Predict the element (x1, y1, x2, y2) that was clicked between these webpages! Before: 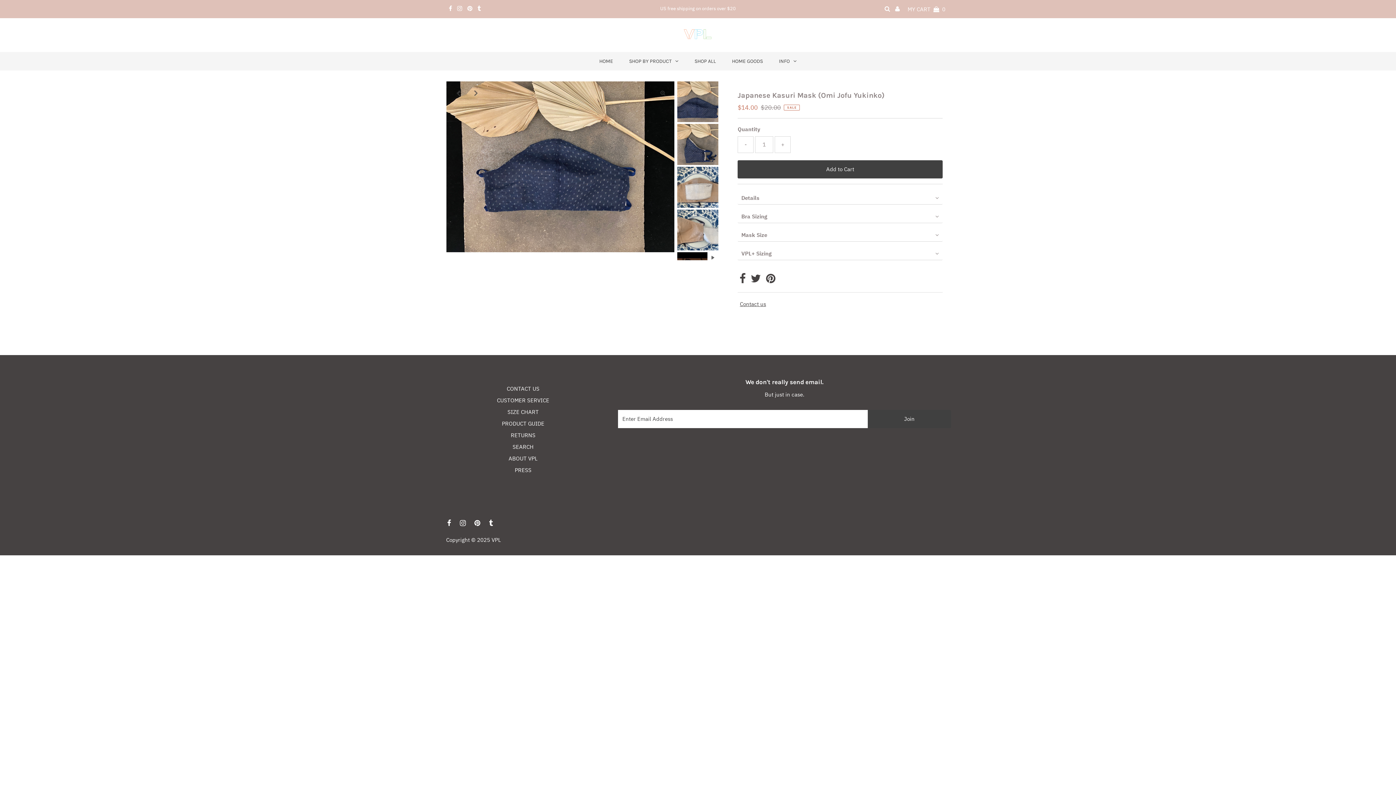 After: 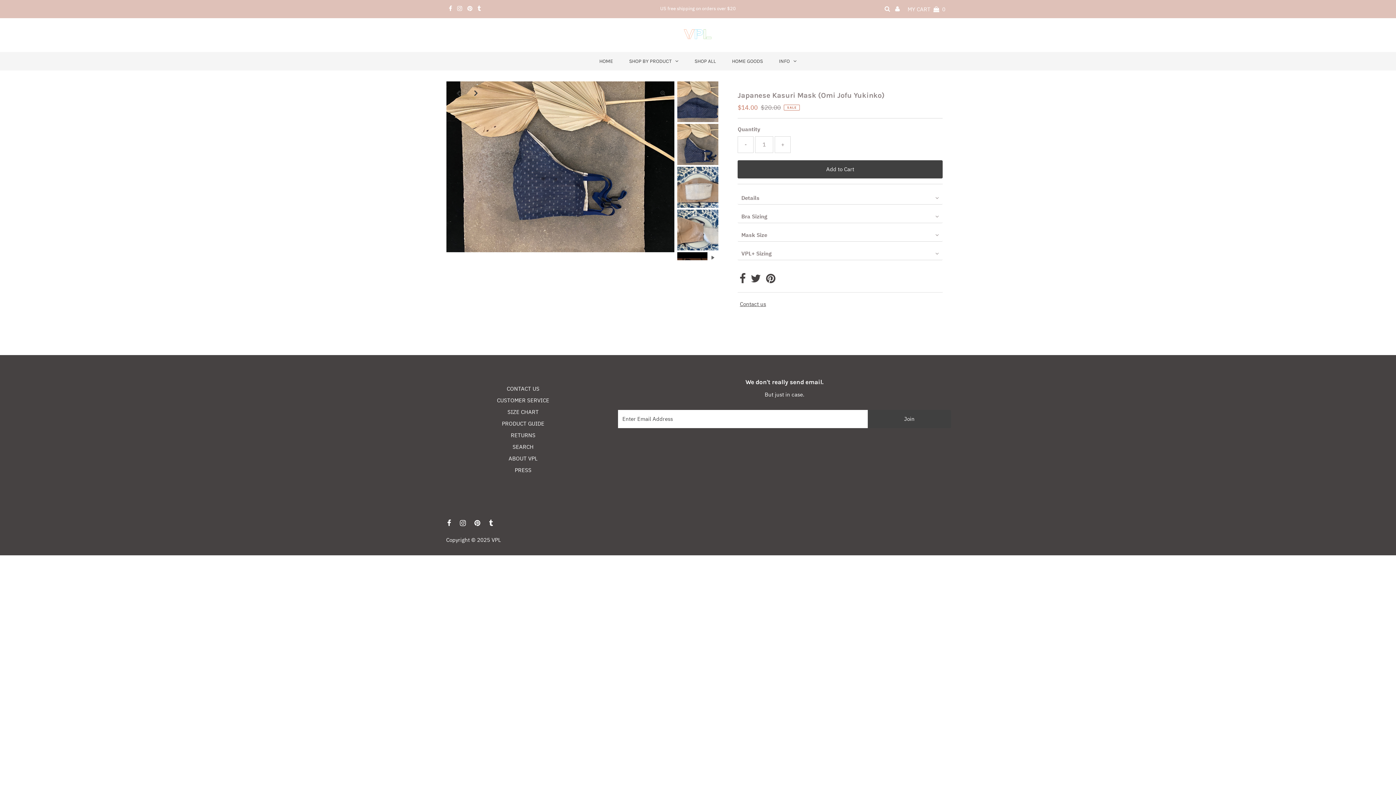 Action: label: Next bbox: (468, 85, 484, 101)